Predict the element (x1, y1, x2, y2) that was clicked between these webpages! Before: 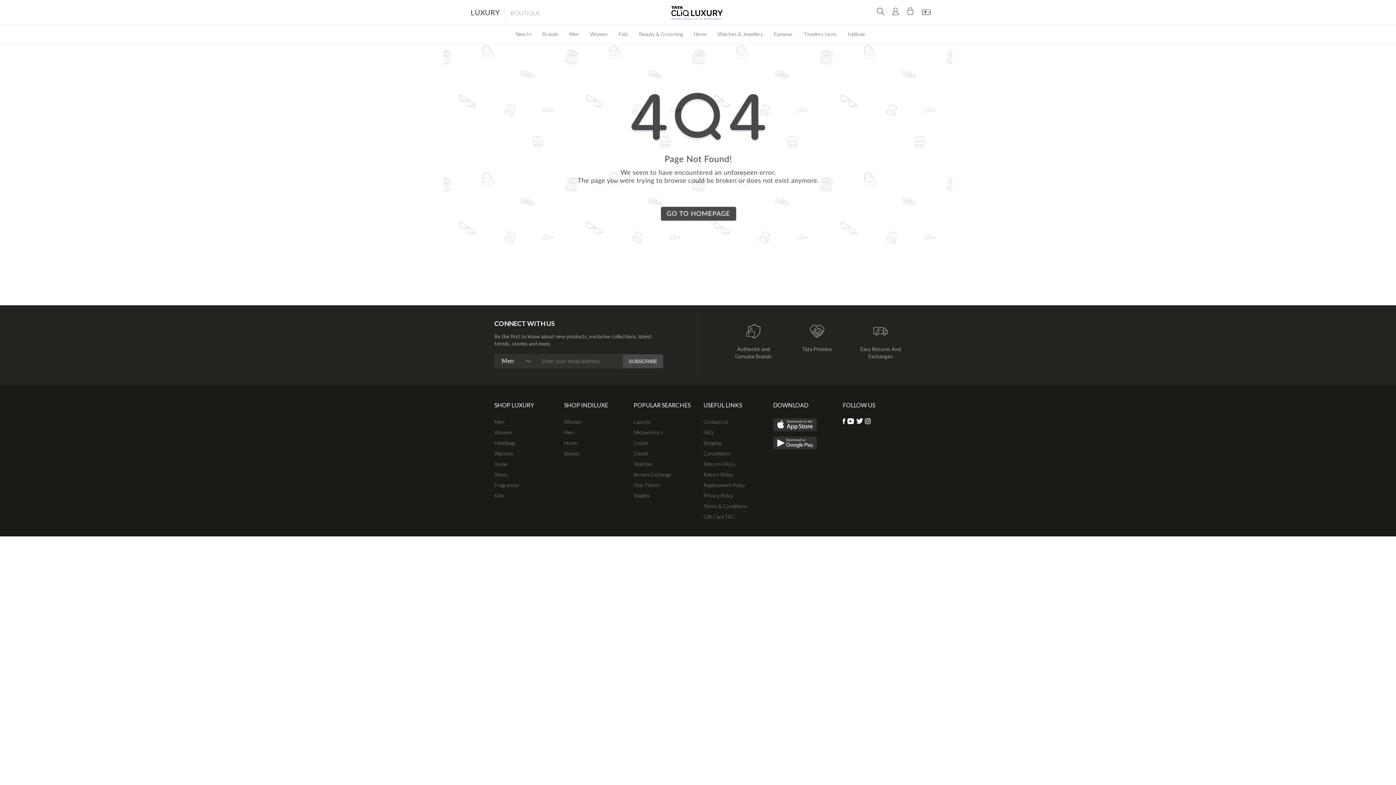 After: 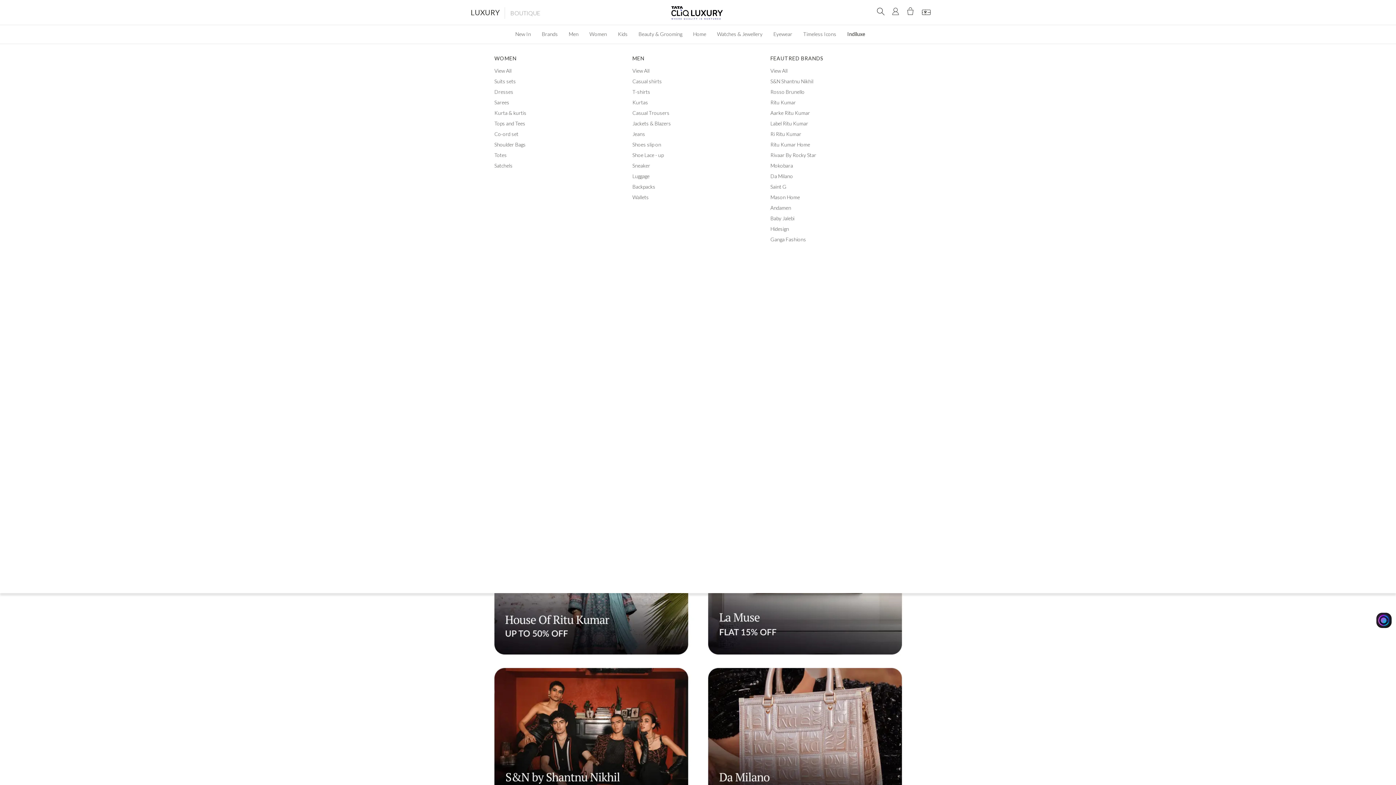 Action: label: Indiluxe bbox: (842, 25, 870, 42)